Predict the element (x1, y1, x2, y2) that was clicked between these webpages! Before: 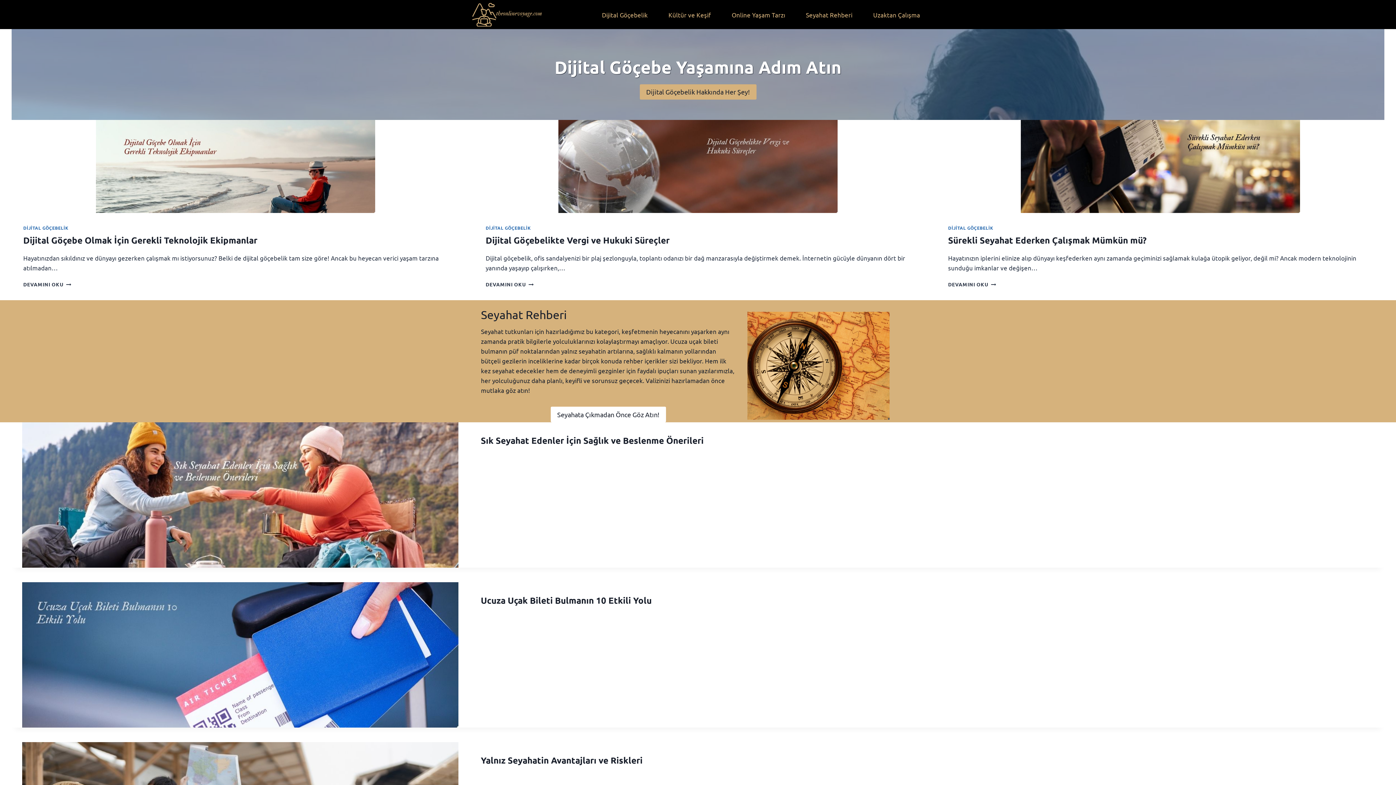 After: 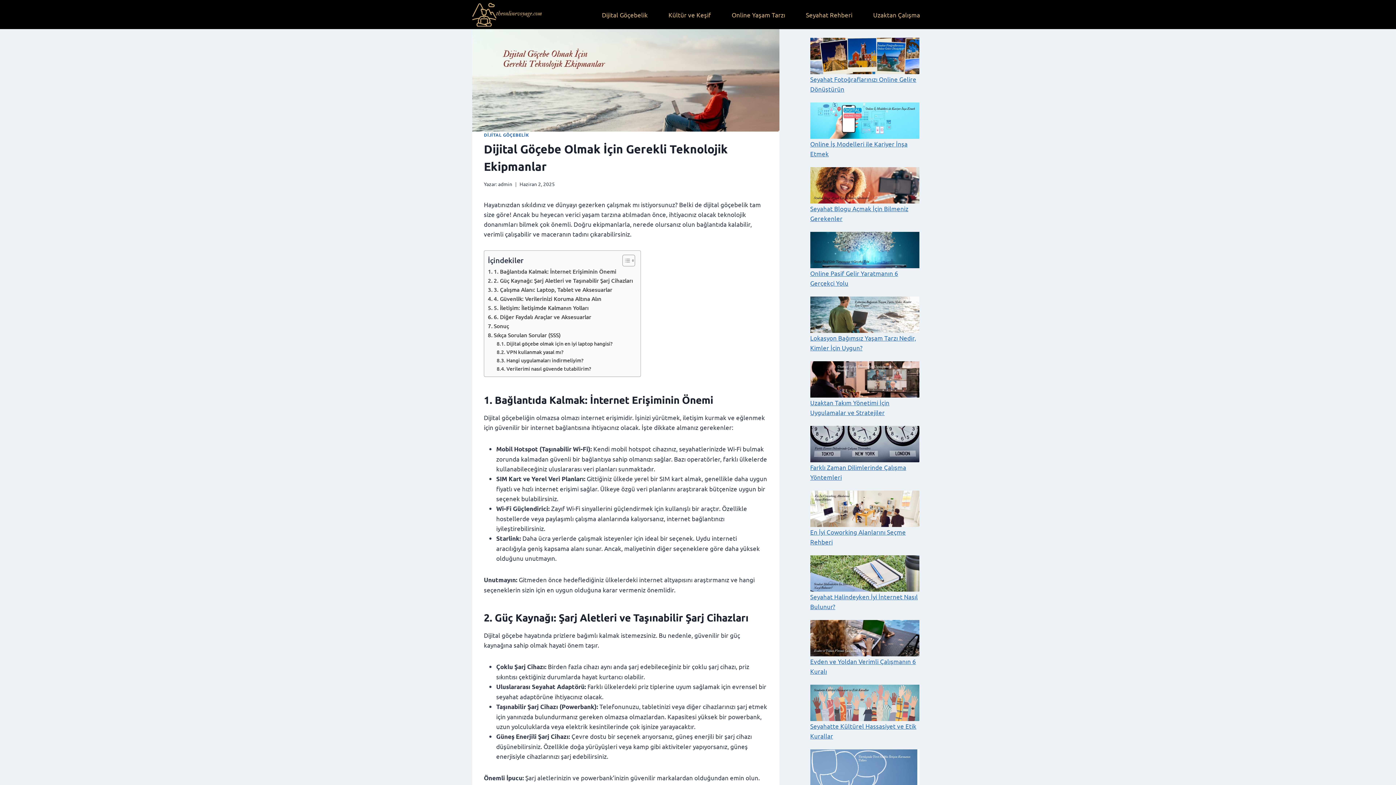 Action: bbox: (11, 120, 459, 213)